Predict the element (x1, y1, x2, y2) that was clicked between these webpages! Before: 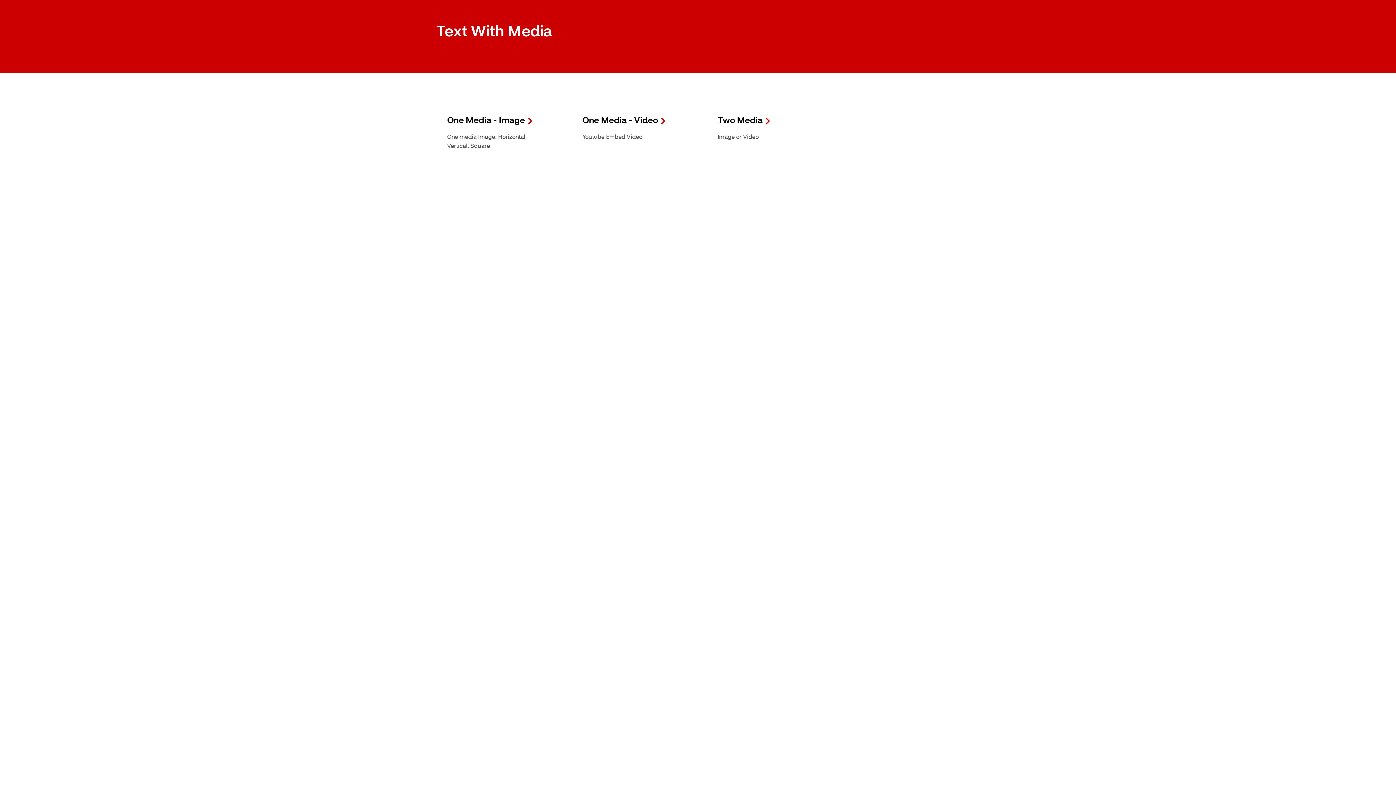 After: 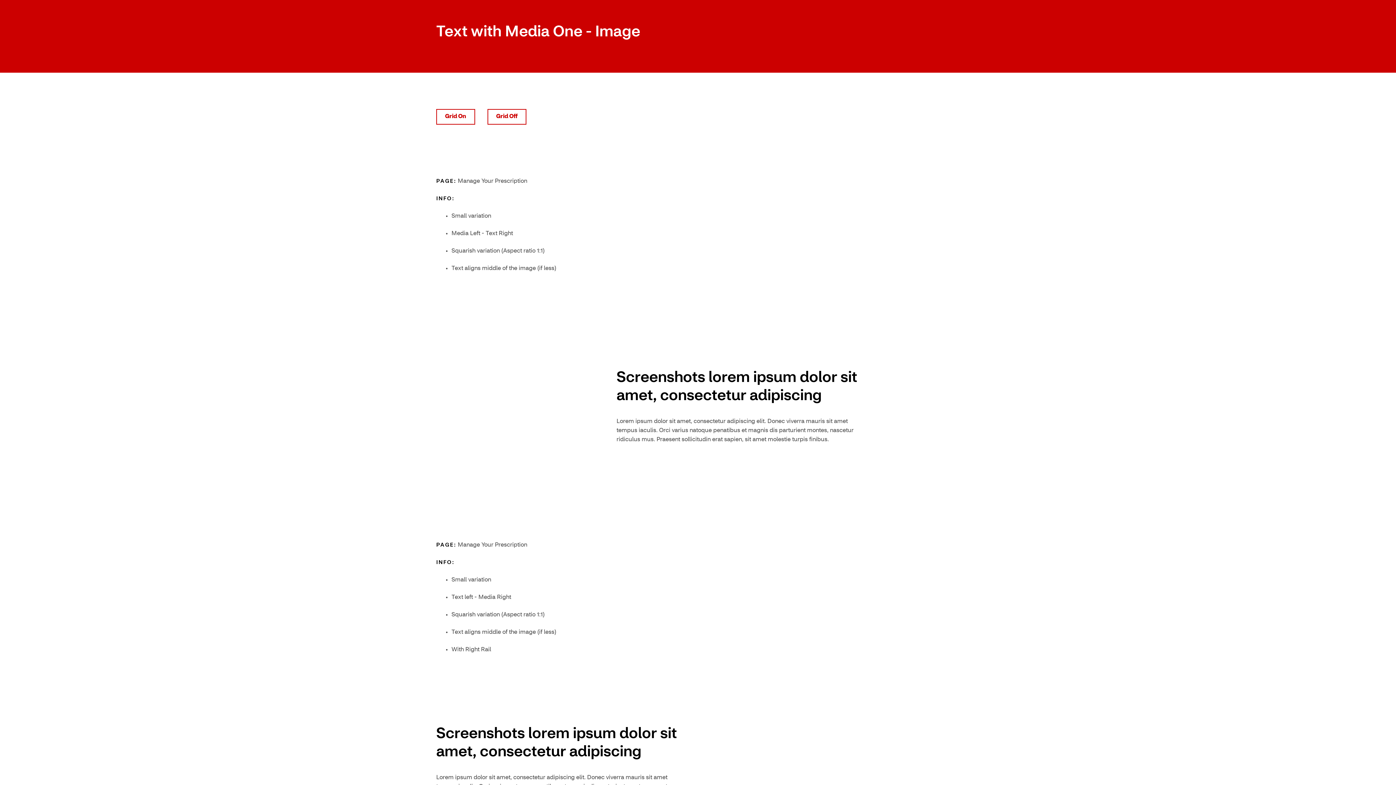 Action: bbox: (447, 116, 532, 125) label: One Media - Image